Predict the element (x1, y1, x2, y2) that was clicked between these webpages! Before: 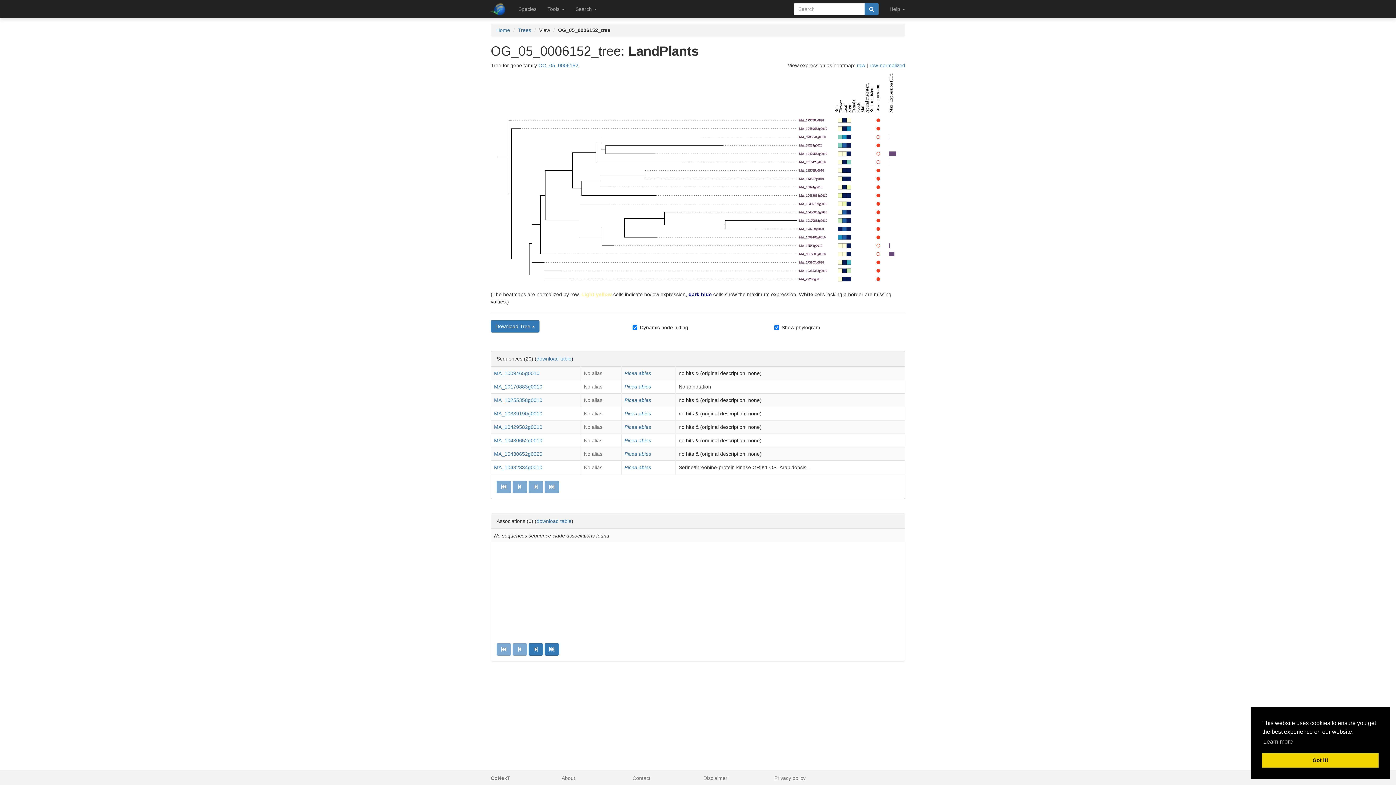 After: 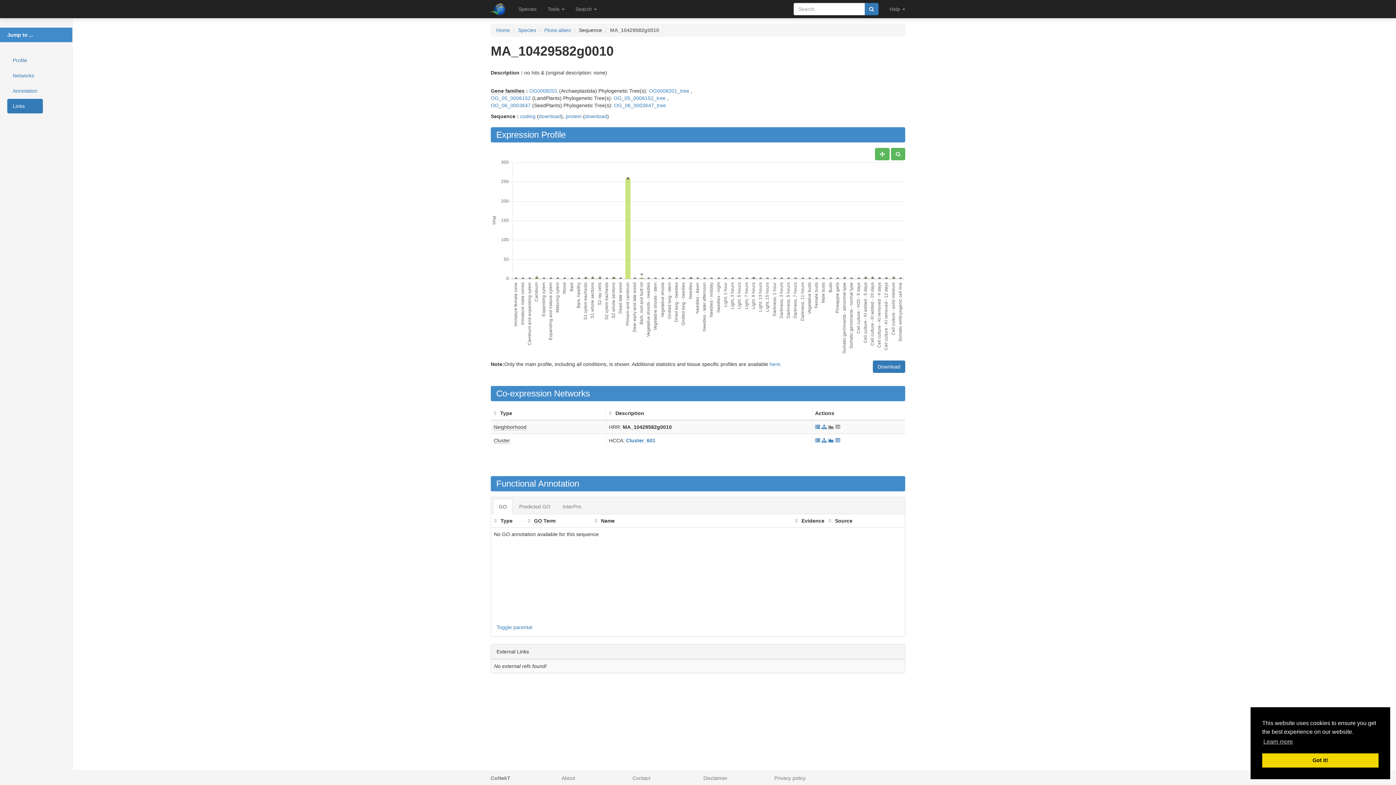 Action: bbox: (494, 424, 542, 430) label: MA_10429582g0010